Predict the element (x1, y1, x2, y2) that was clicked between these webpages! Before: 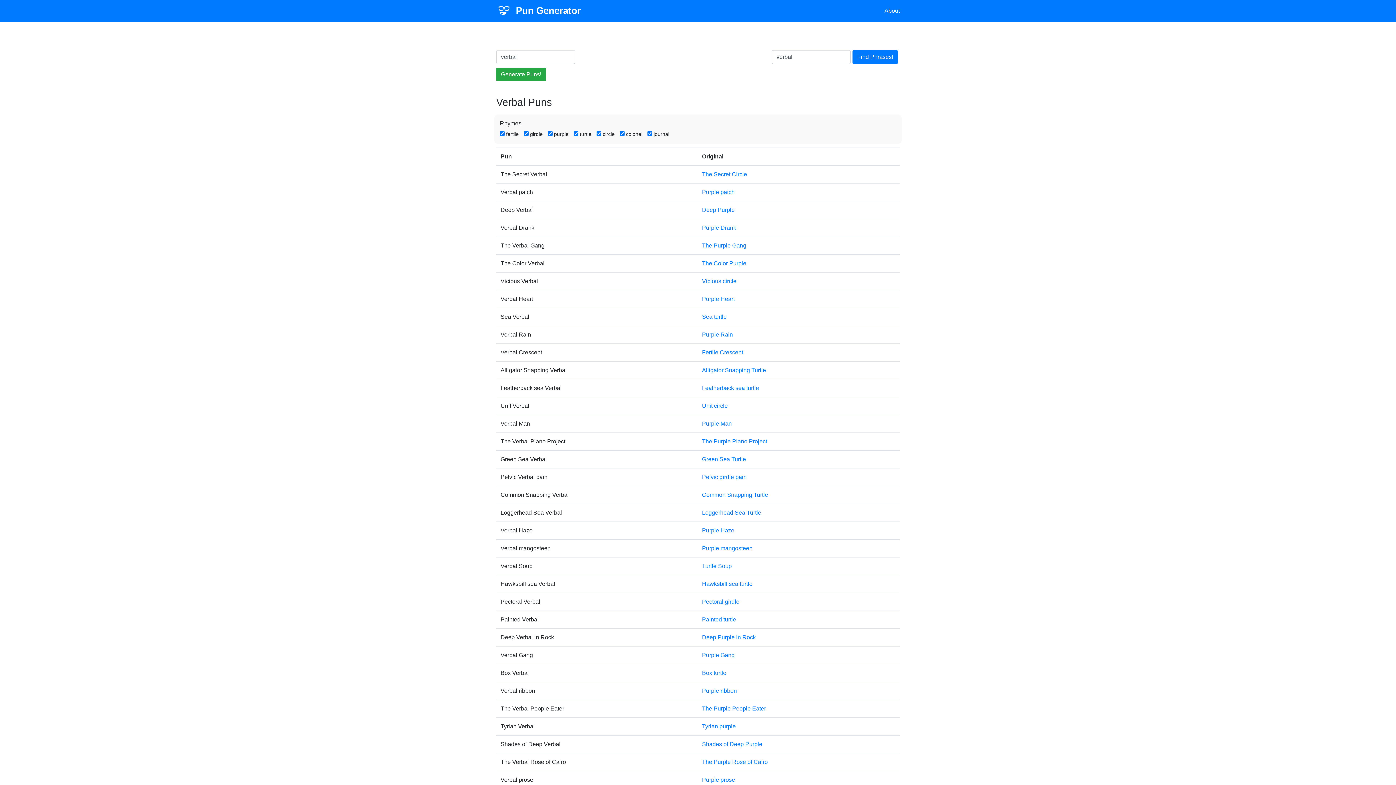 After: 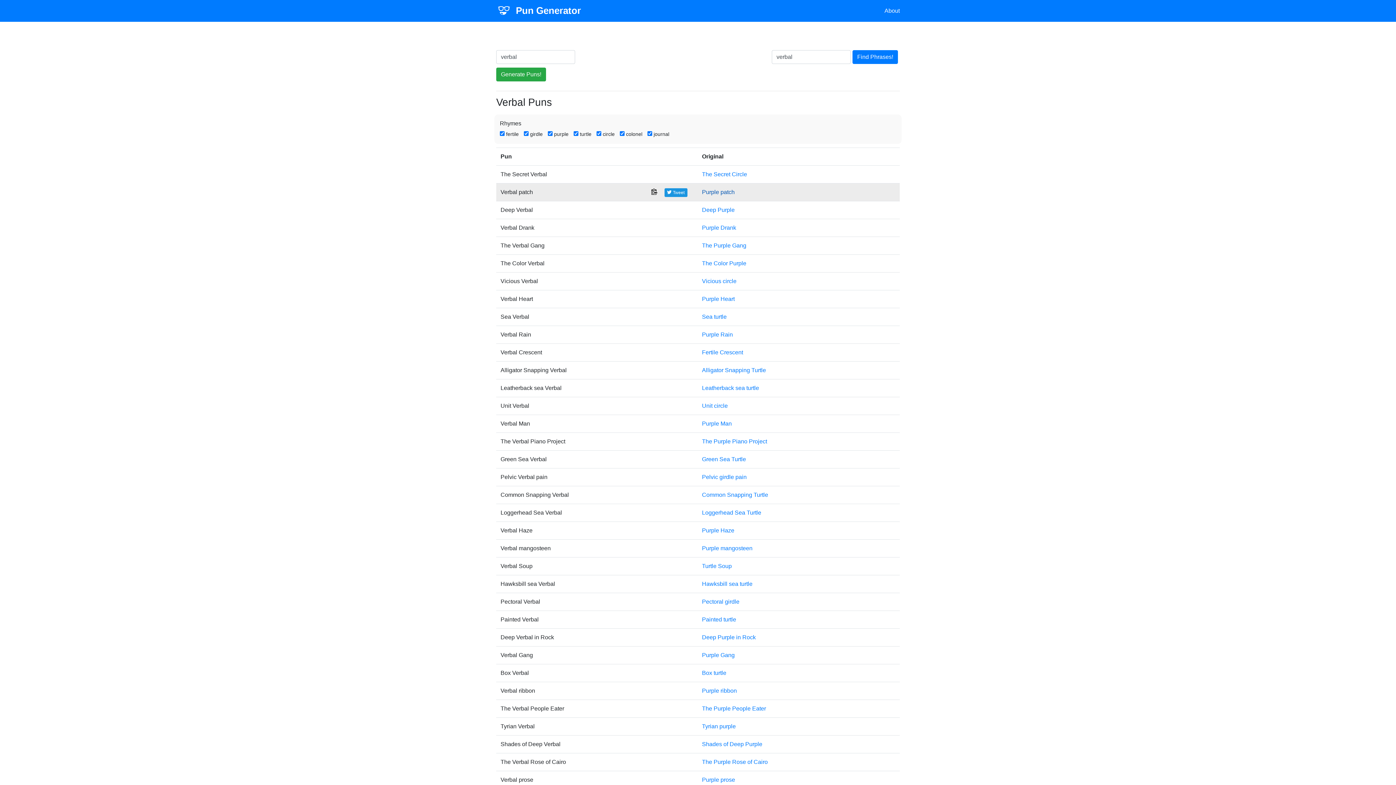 Action: label: Purple patch bbox: (702, 188, 734, 195)